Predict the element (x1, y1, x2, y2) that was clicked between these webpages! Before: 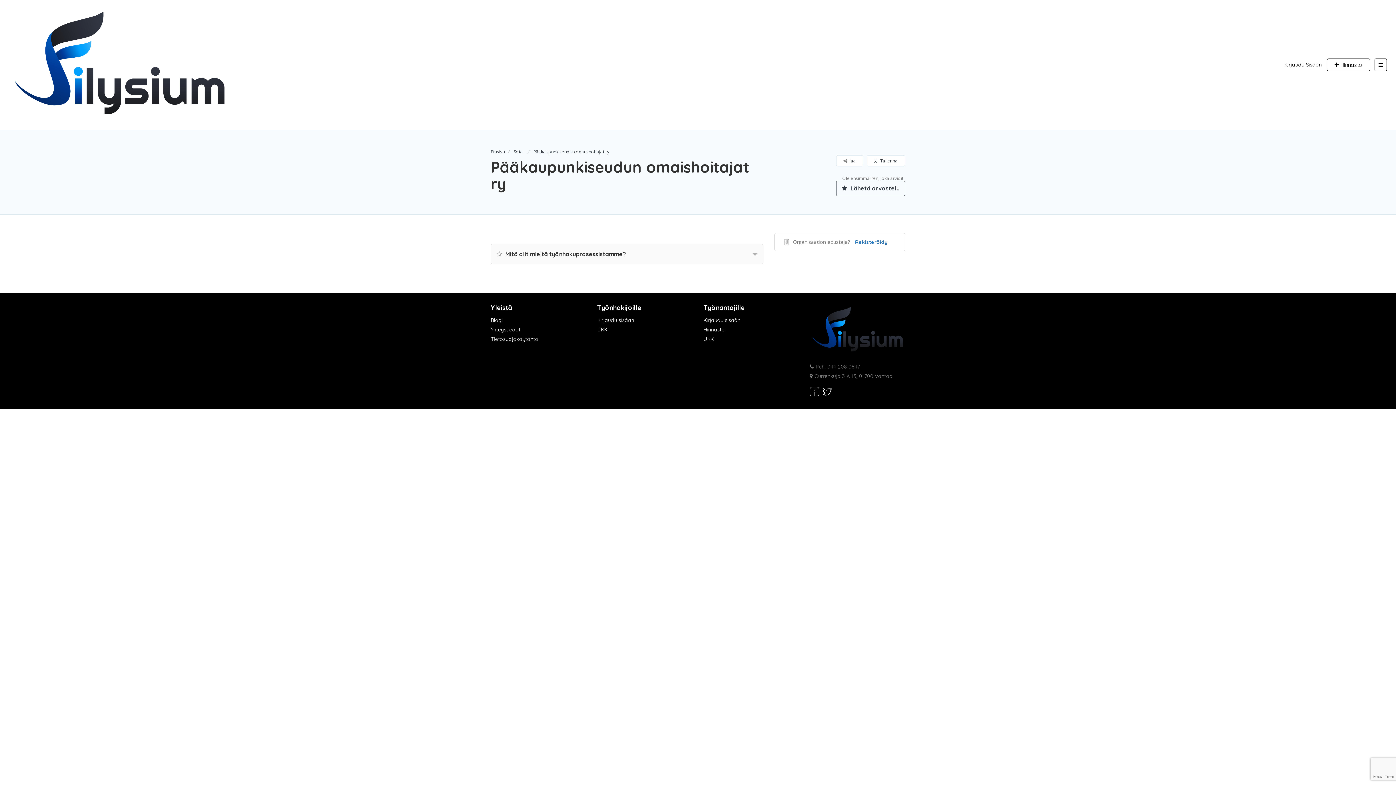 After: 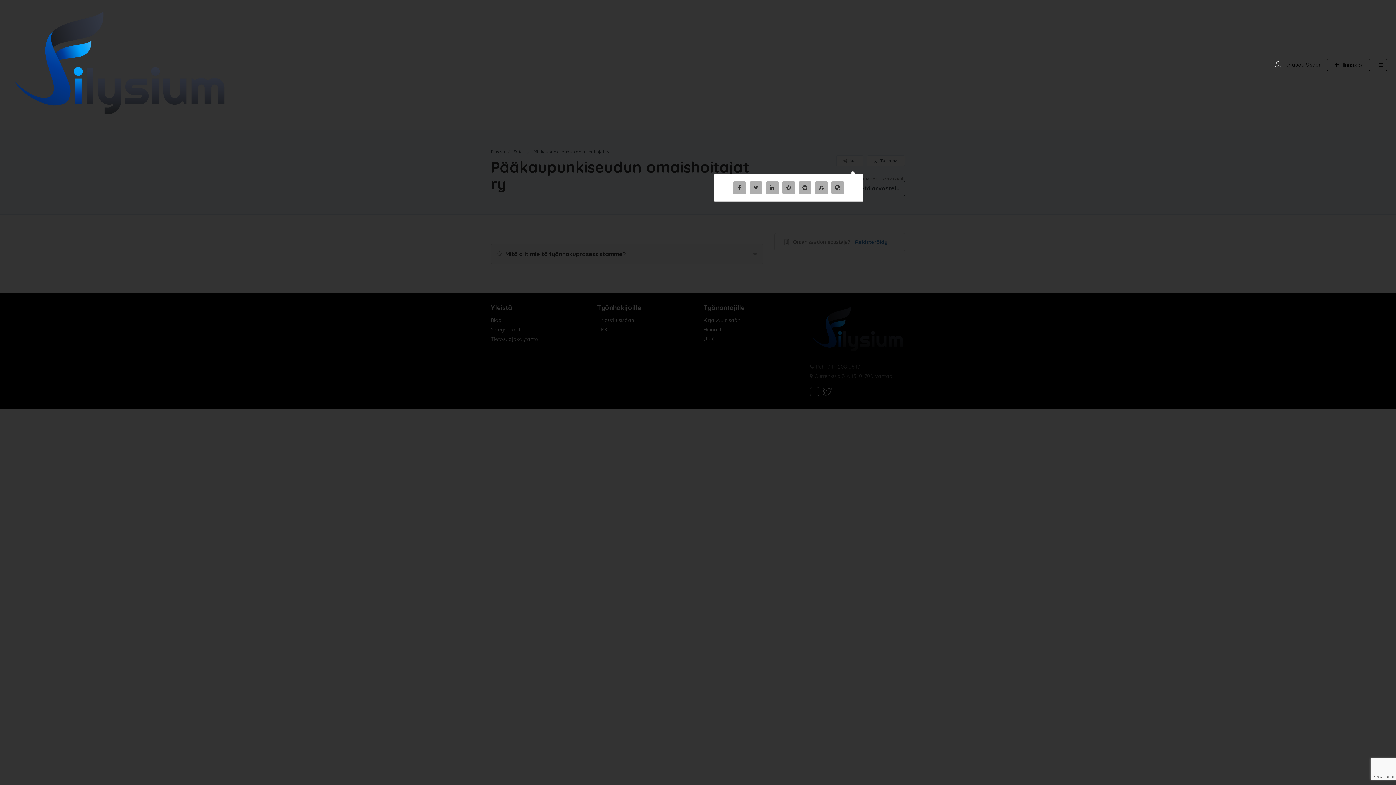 Action: label:  Jaa bbox: (836, 155, 863, 166)